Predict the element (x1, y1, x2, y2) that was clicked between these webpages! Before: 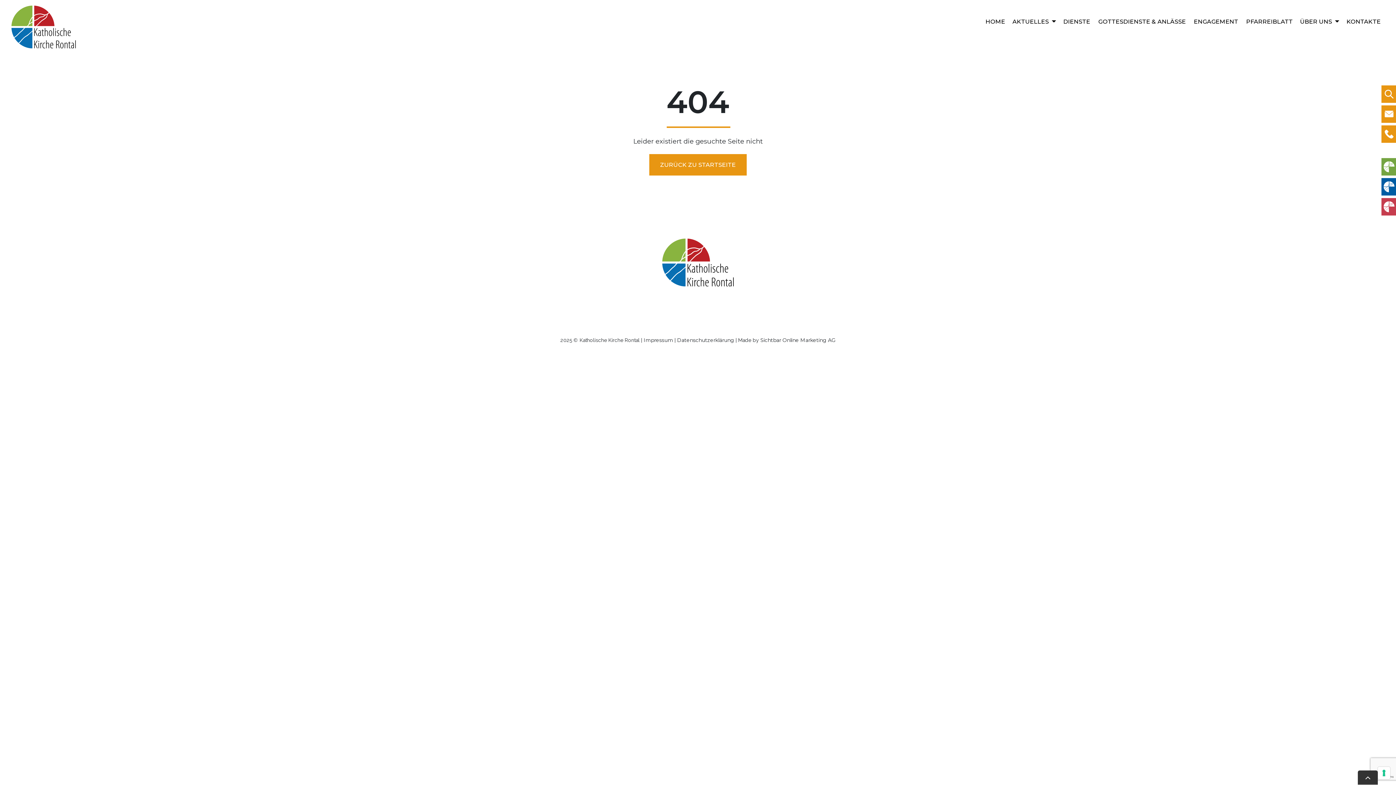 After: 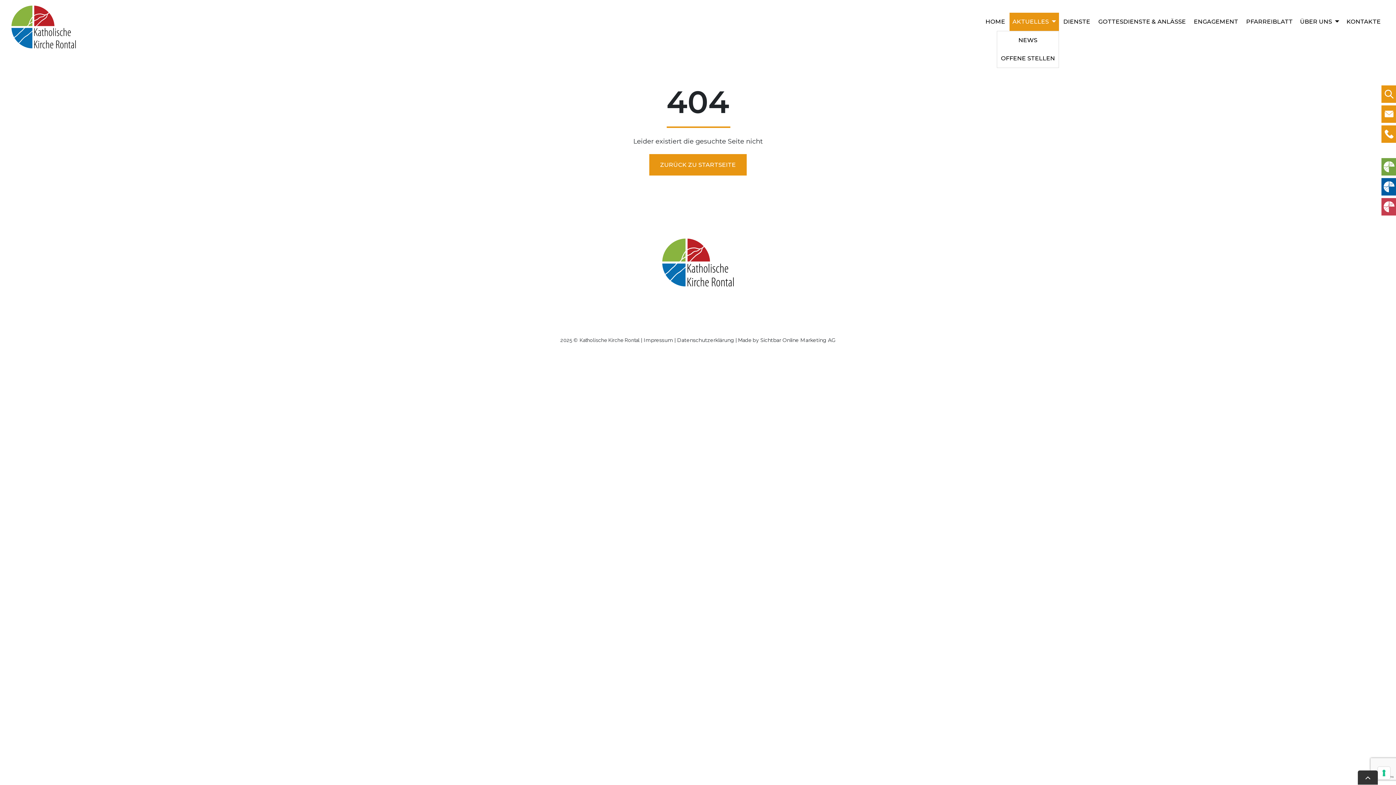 Action: bbox: (1009, 12, 1052, 30) label: AKTUELLES